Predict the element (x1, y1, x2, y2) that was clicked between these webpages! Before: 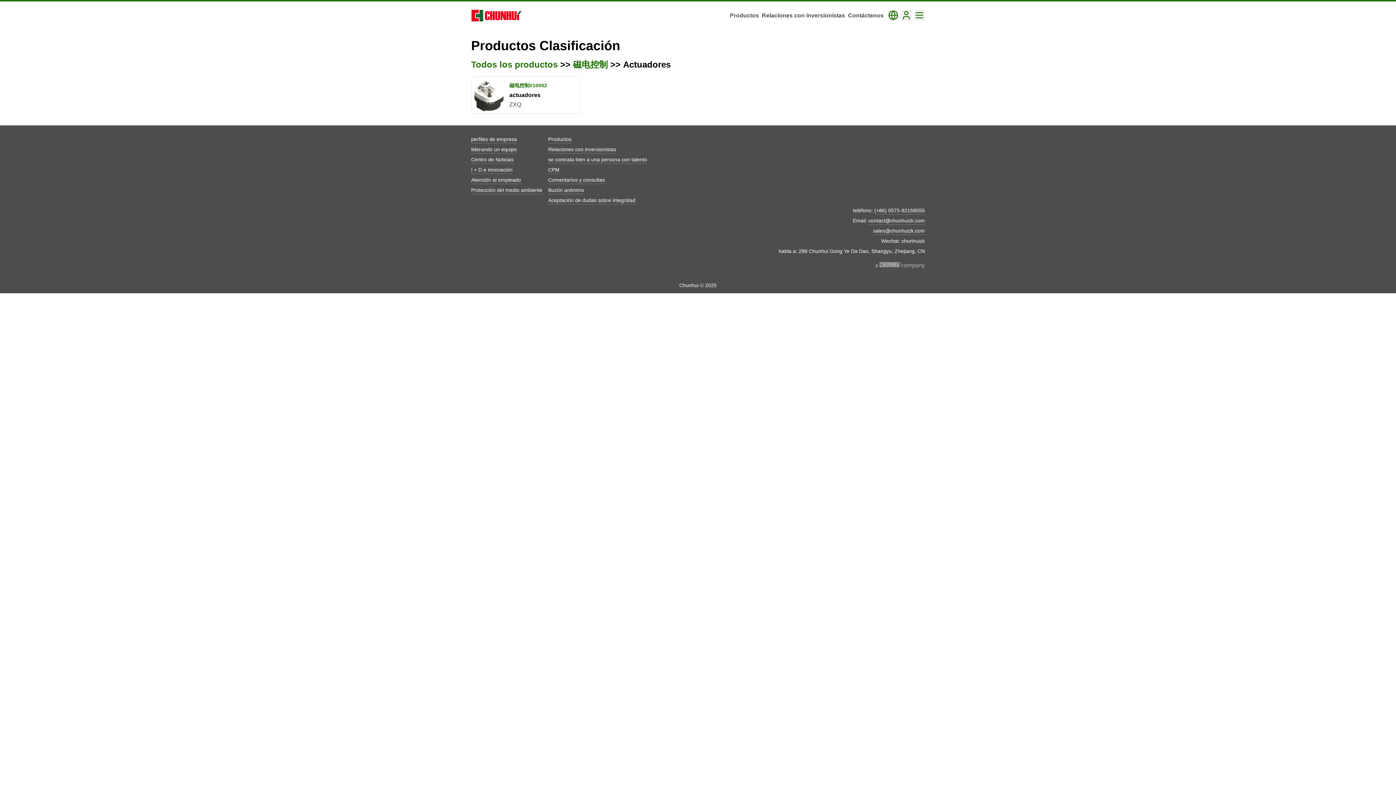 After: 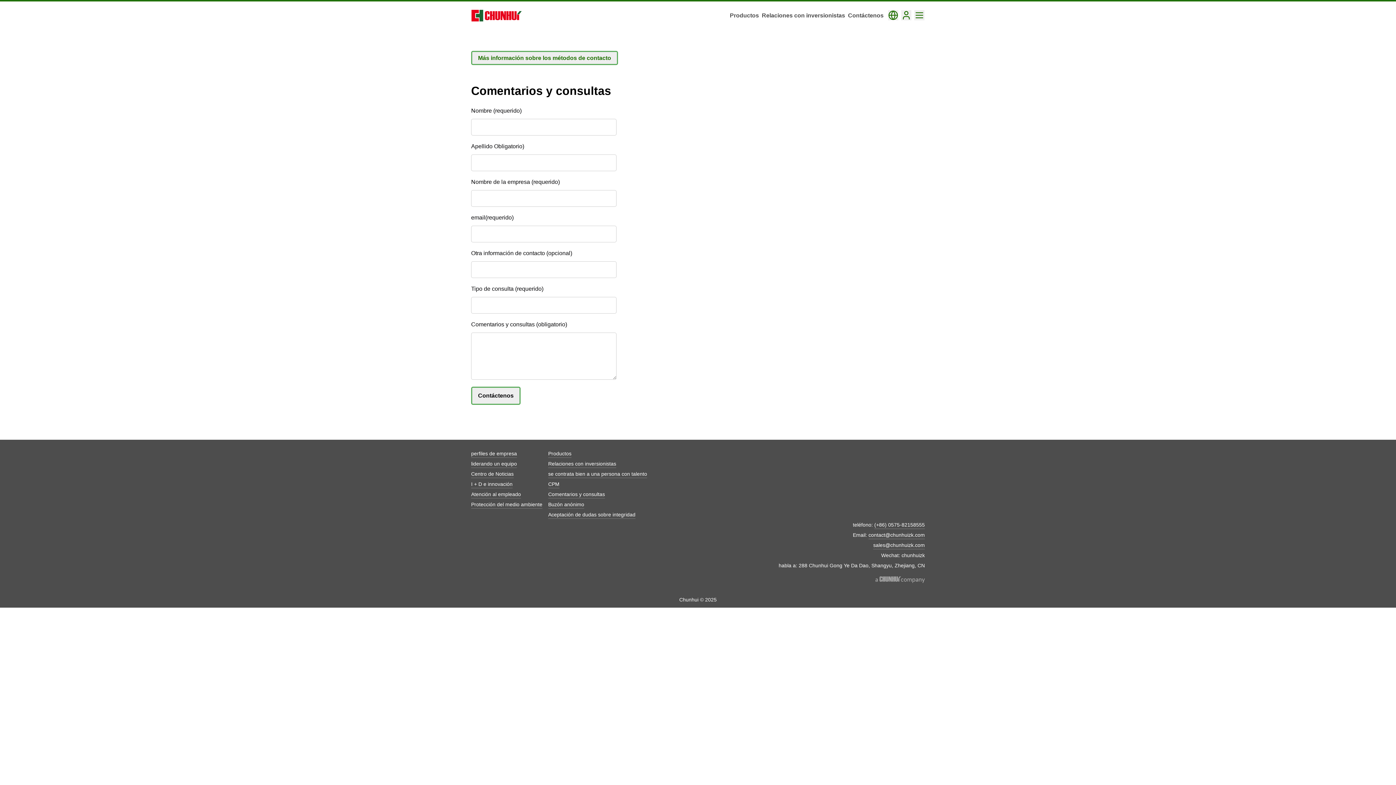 Action: bbox: (548, 177, 605, 184) label: Comentarios y consultas